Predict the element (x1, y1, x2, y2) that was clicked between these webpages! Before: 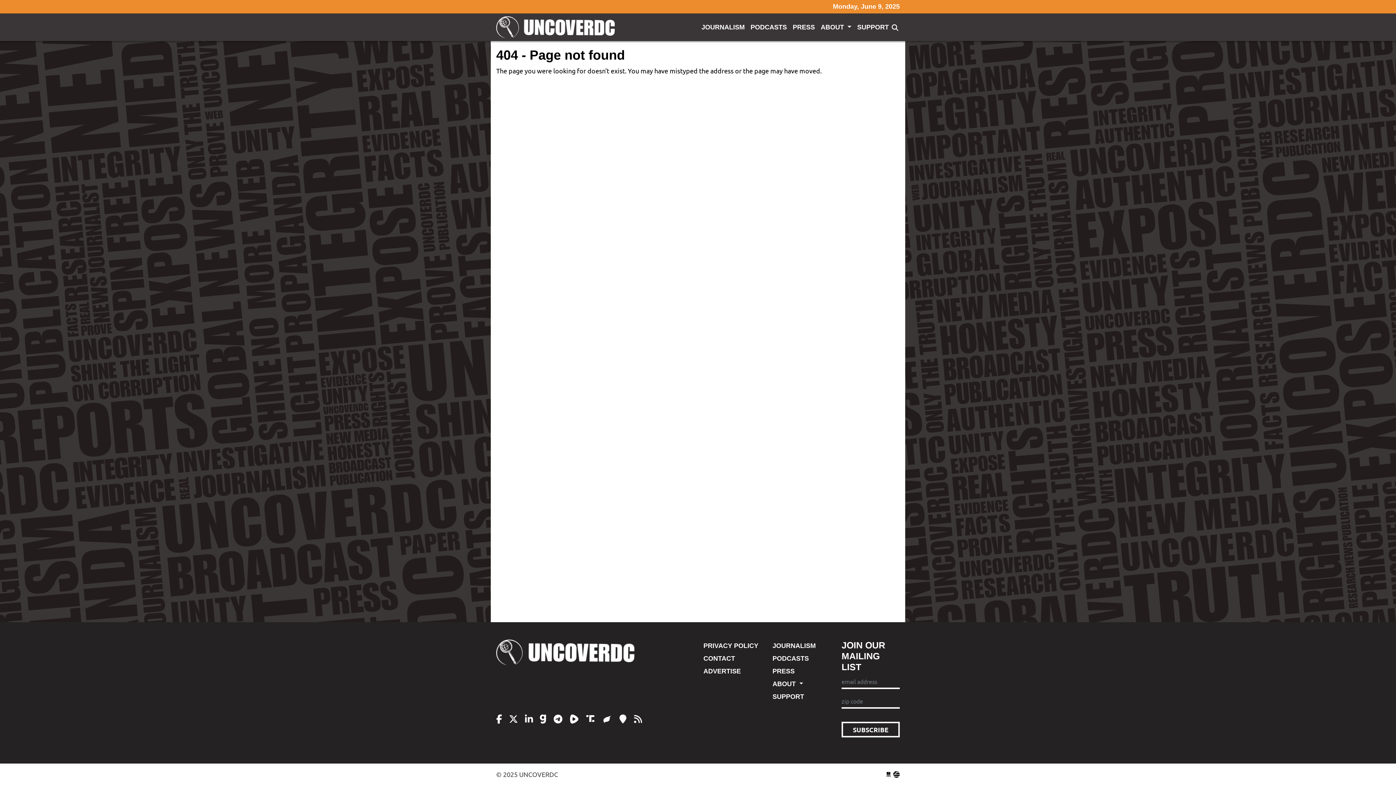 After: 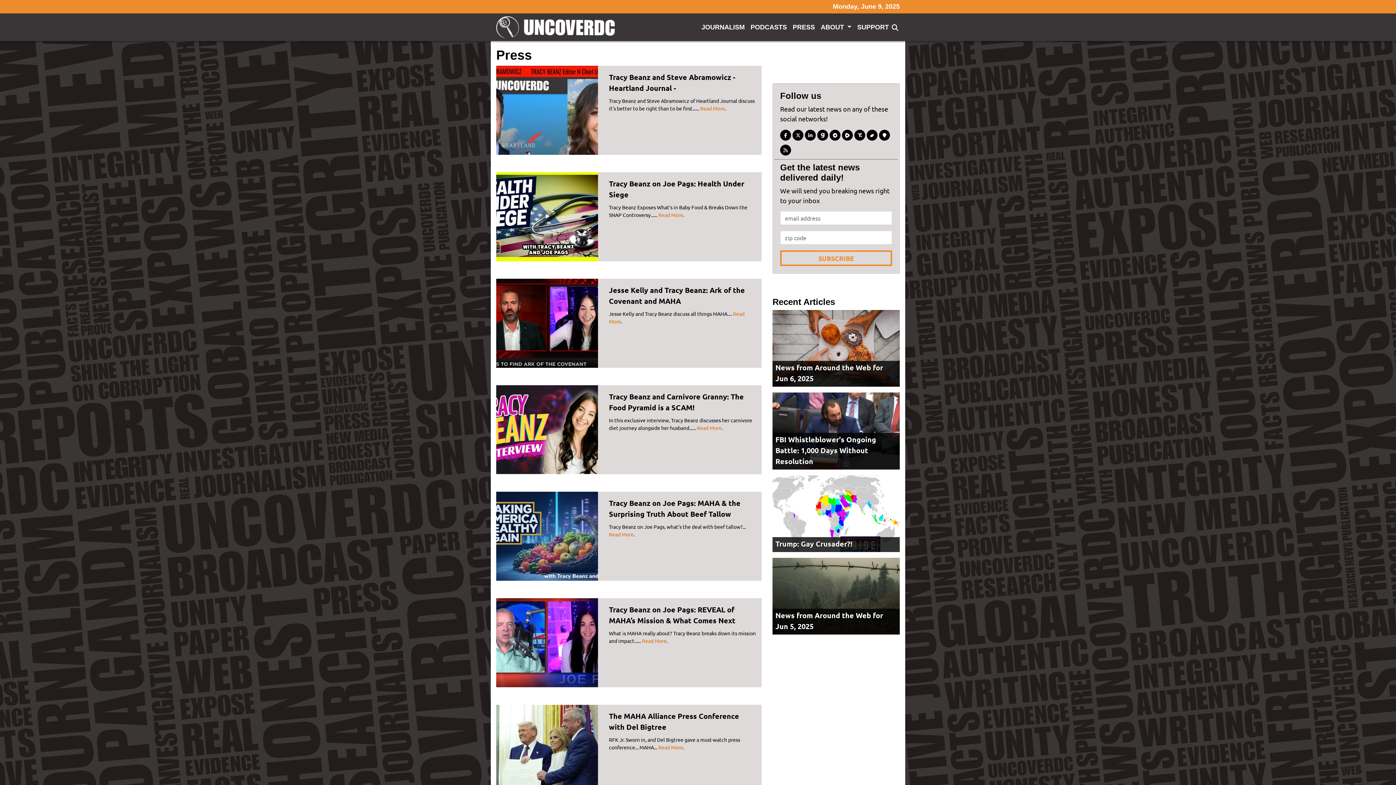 Action: label: PRESS bbox: (790, 19, 818, 35)